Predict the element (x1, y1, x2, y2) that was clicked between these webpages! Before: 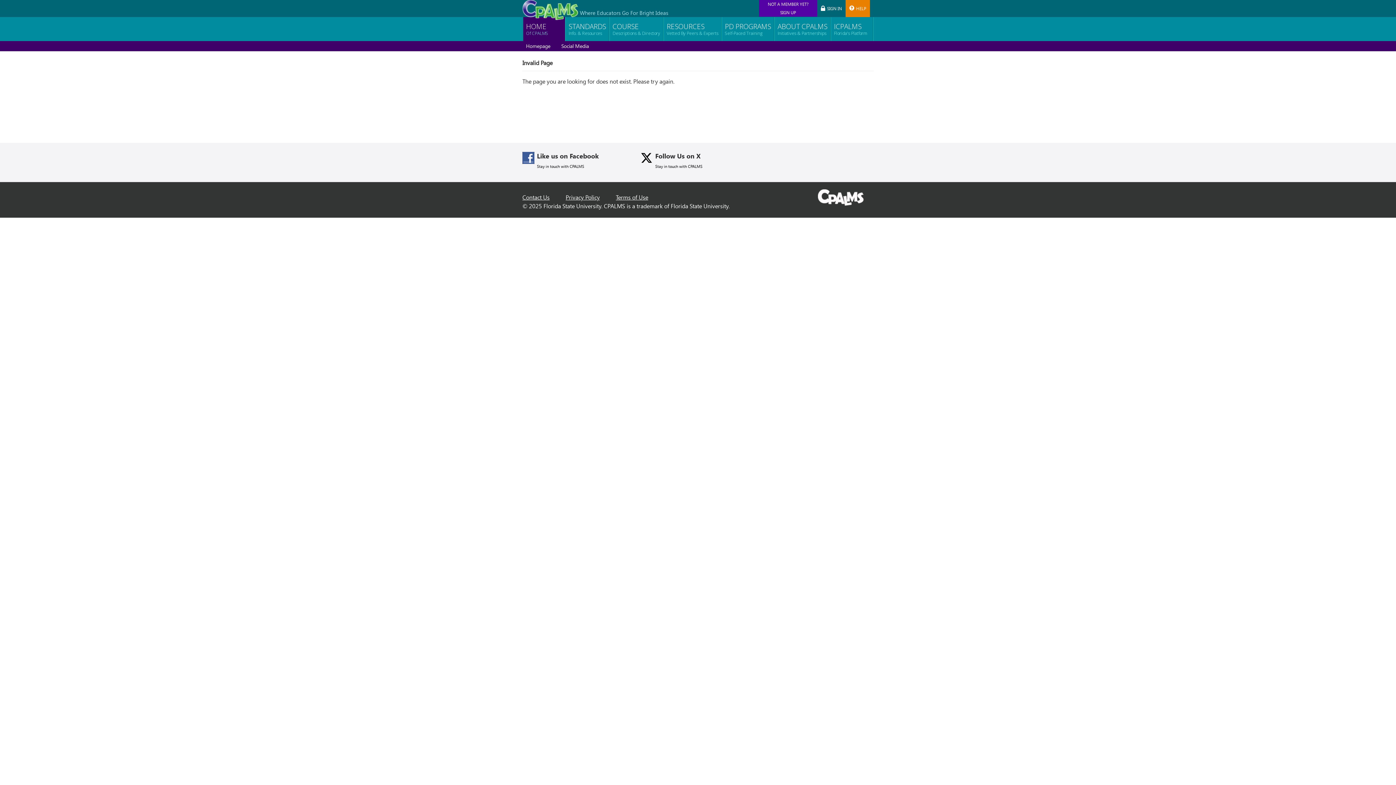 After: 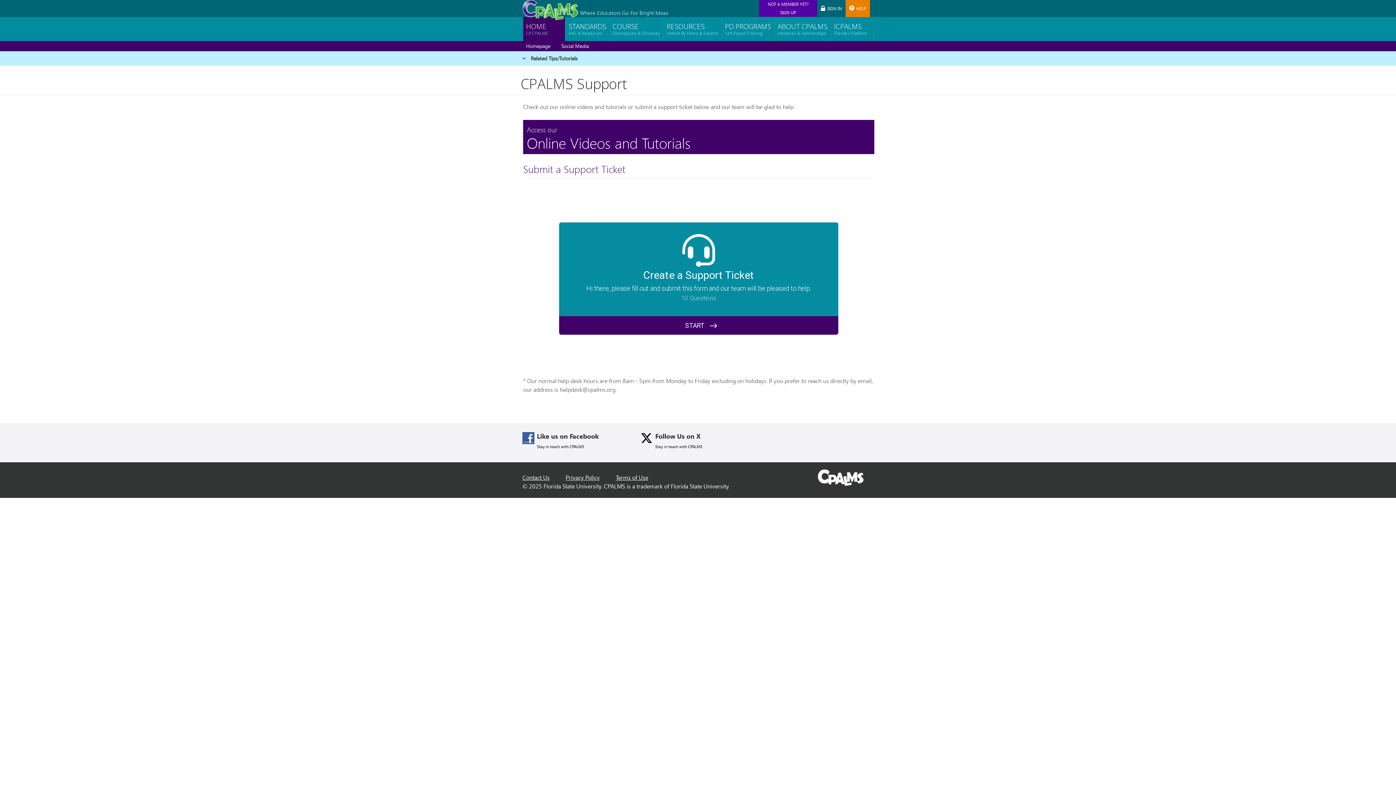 Action: label: HELP bbox: (845, 0, 870, 17)